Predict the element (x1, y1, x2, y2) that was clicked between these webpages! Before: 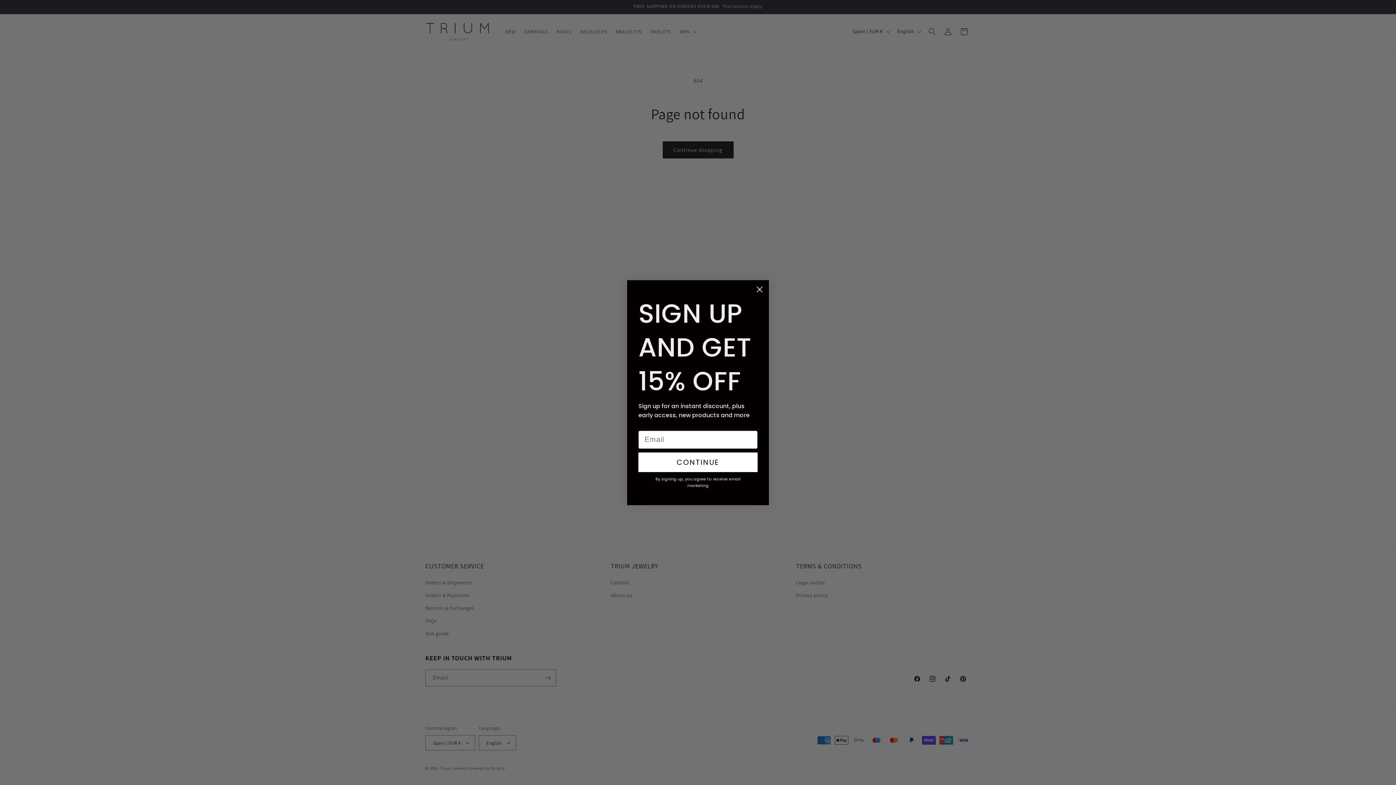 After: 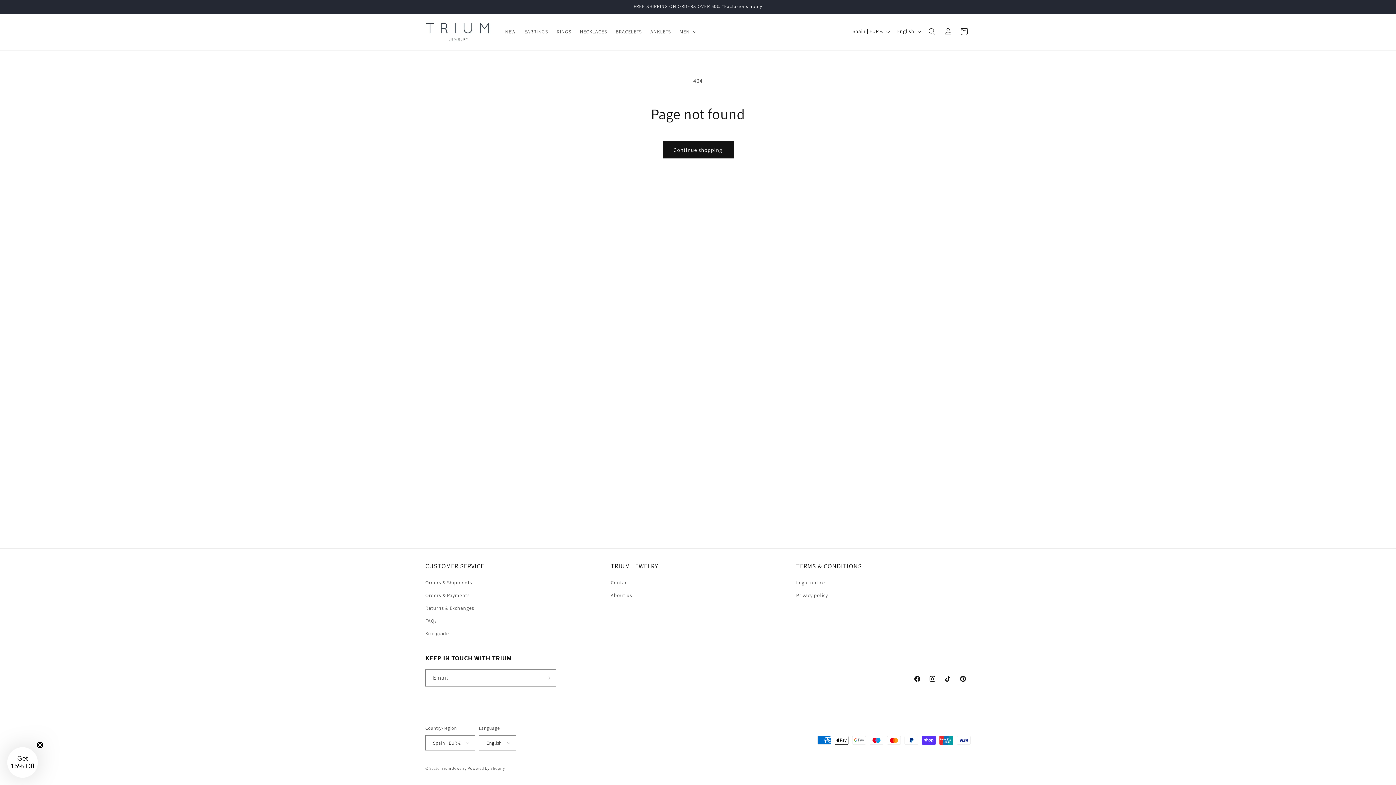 Action: label: Close dialog bbox: (753, 283, 766, 295)